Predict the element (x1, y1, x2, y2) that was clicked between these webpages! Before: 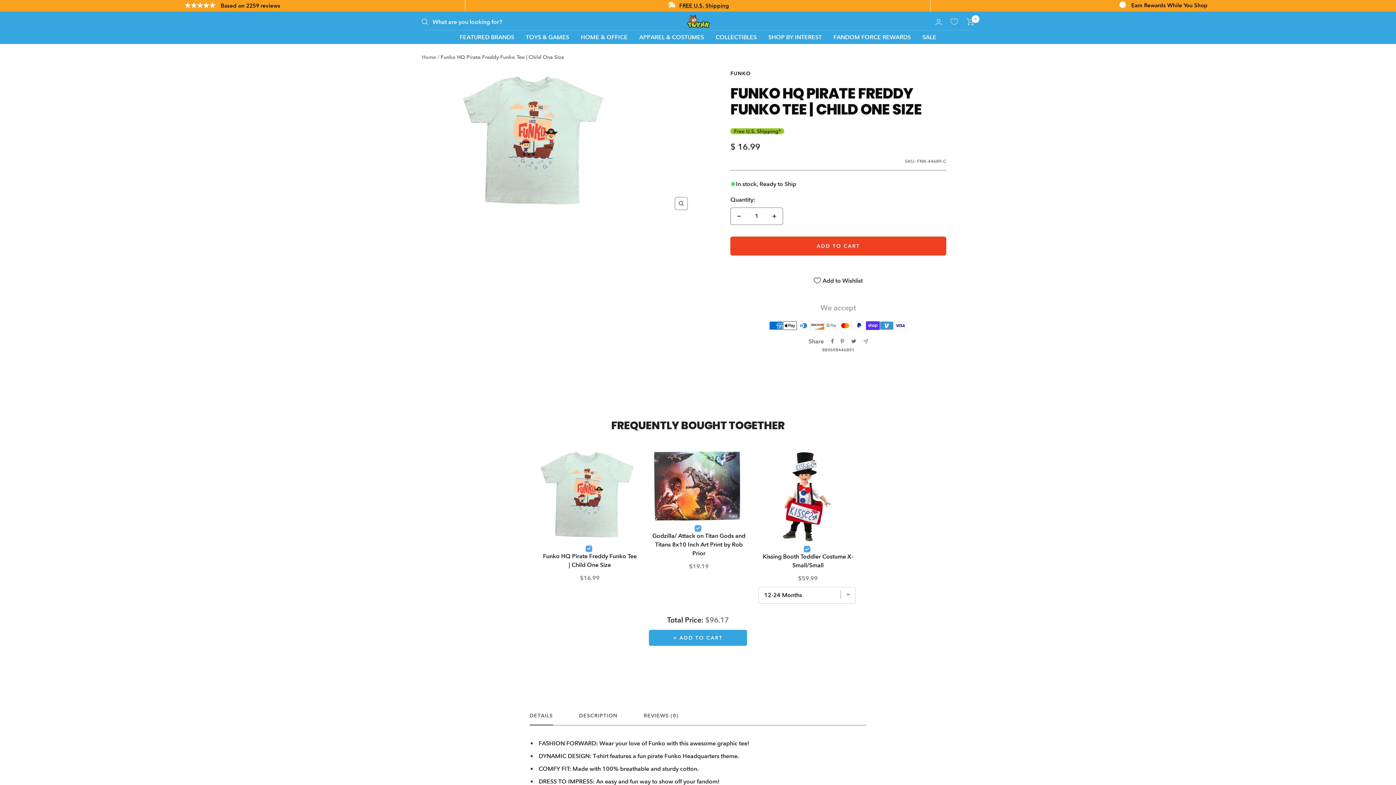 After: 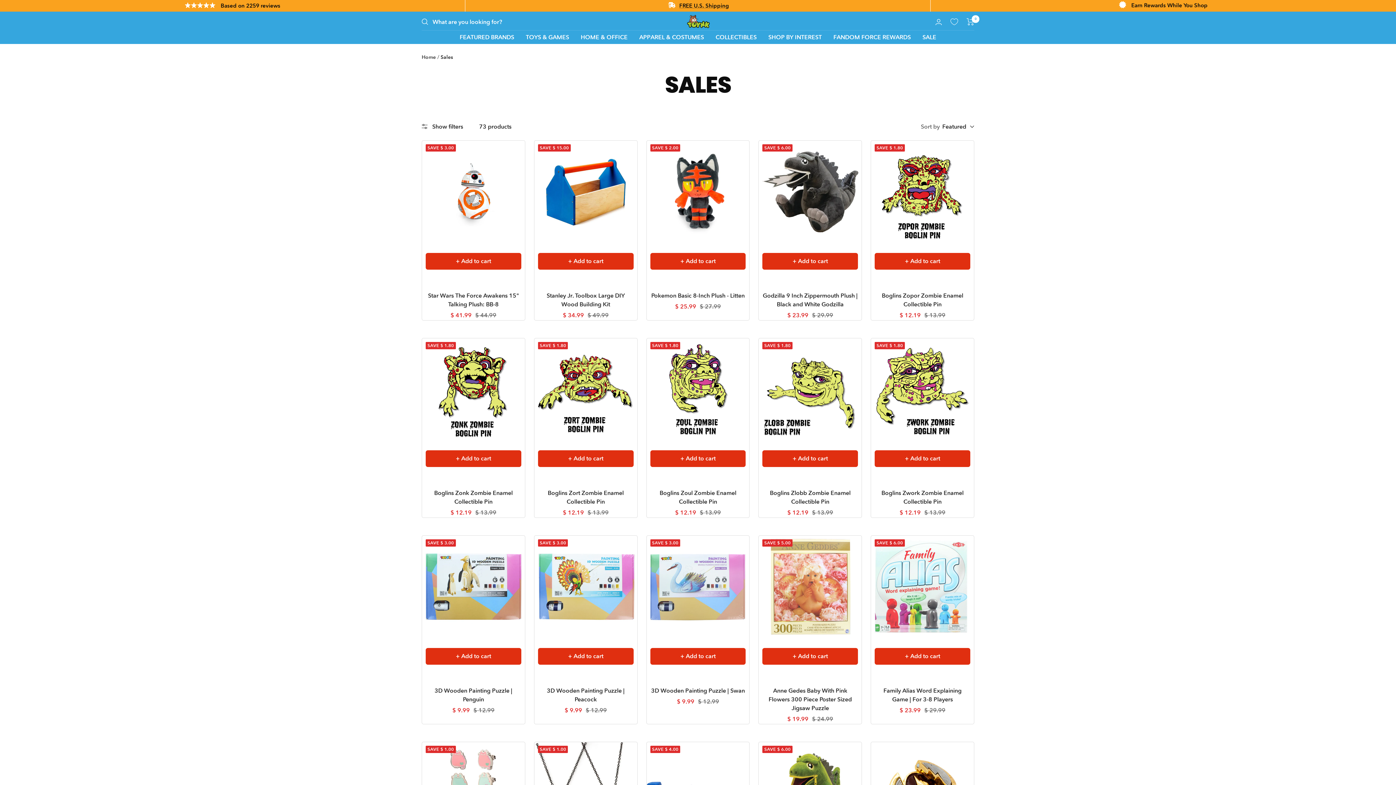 Action: bbox: (922, 32, 936, 42) label: SALE